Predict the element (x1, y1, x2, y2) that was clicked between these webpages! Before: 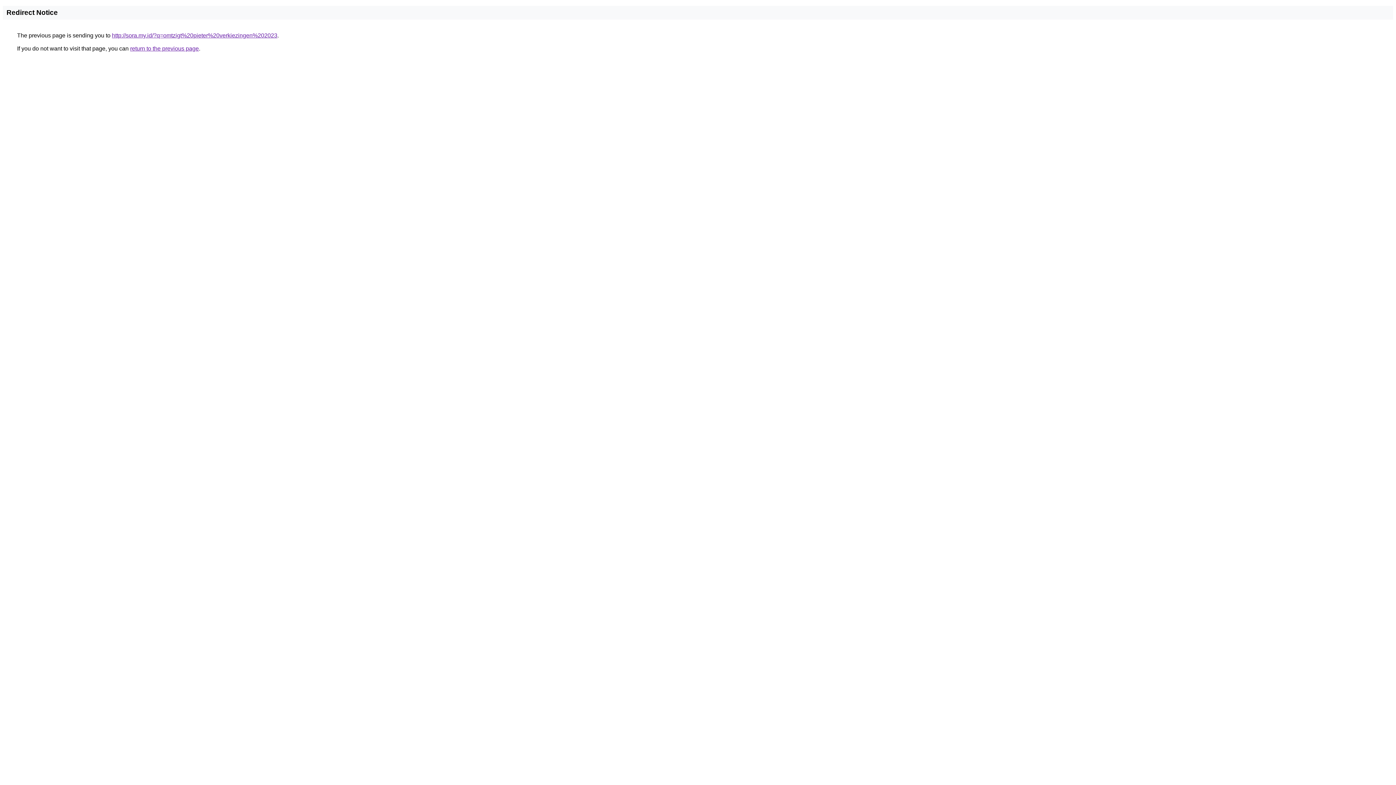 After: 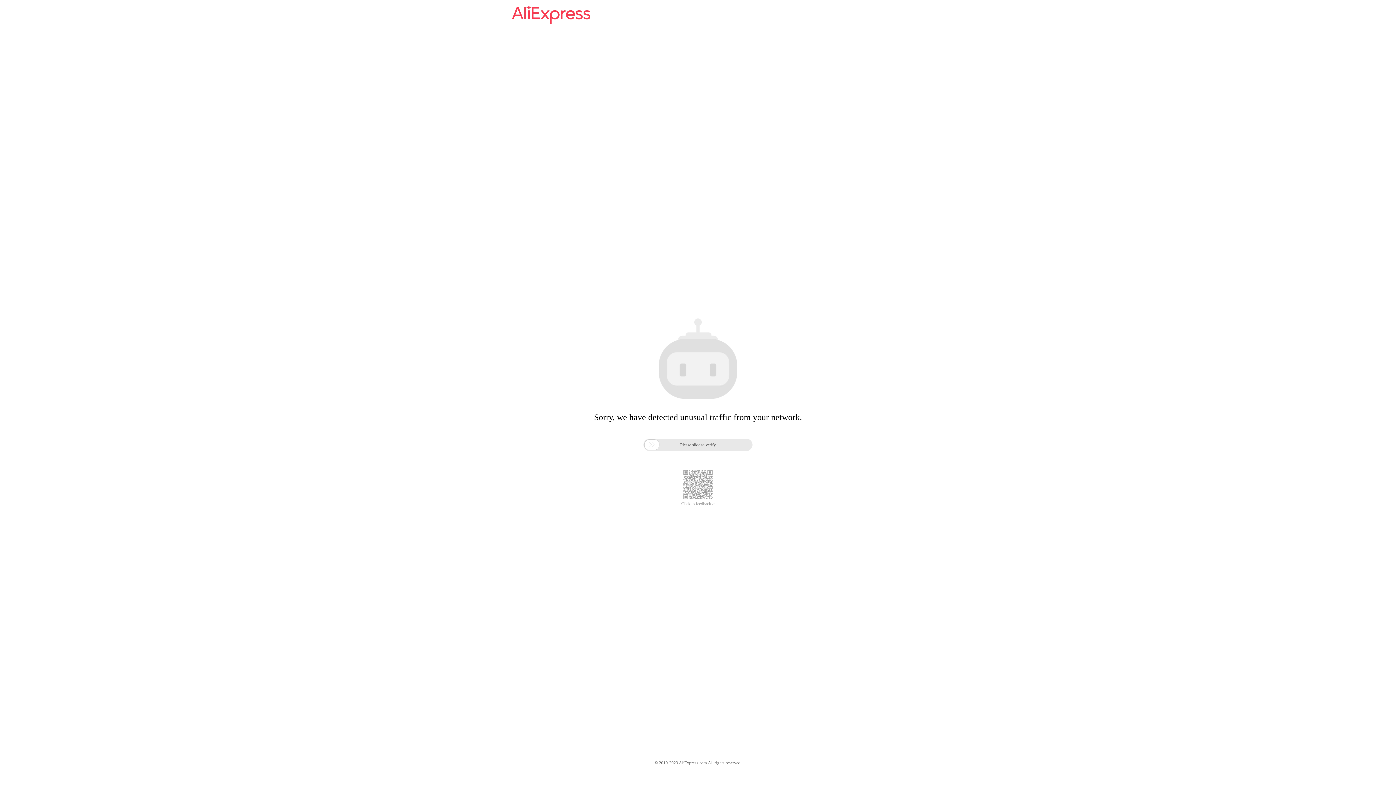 Action: bbox: (112, 32, 277, 38) label: http://sora.my.id/?q=omtzigt%20pieter%20verkiezingen%202023